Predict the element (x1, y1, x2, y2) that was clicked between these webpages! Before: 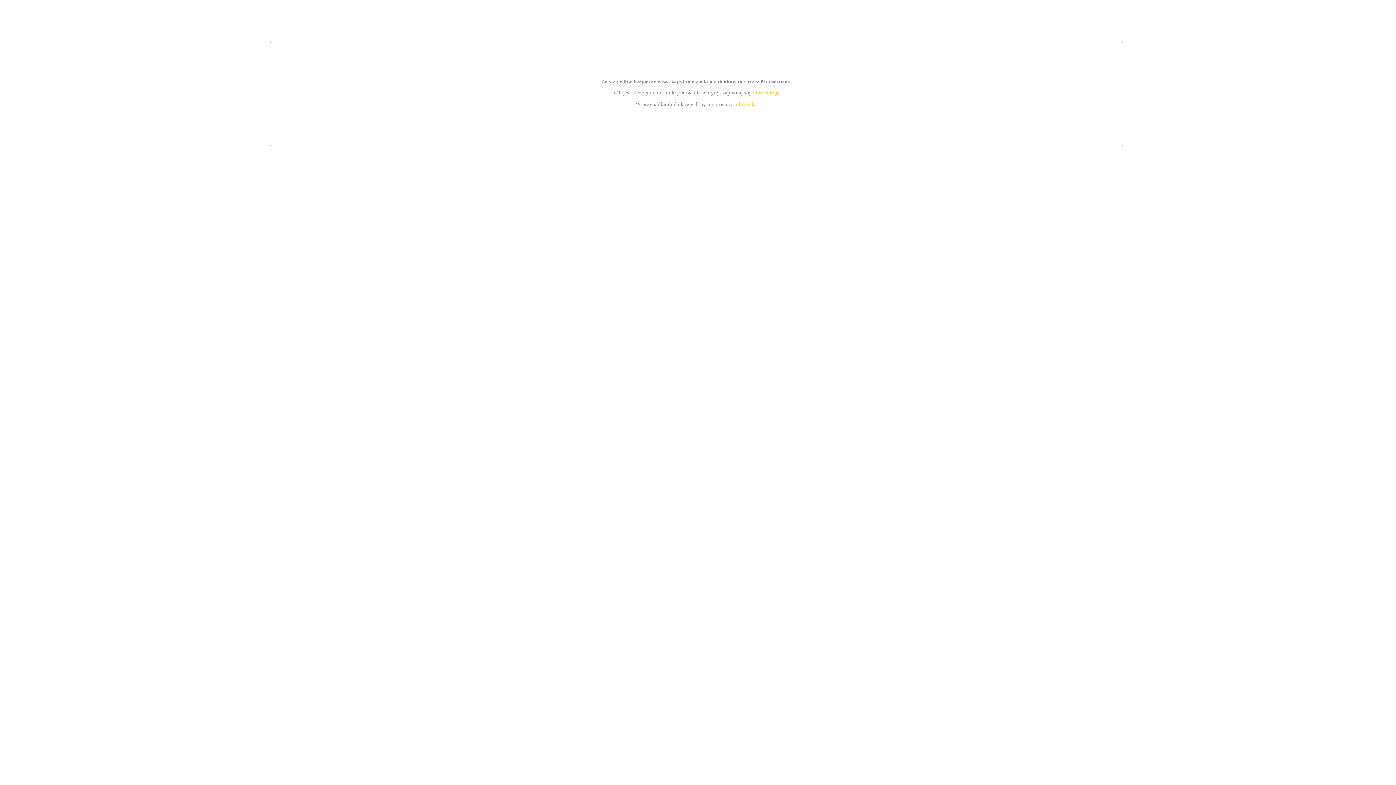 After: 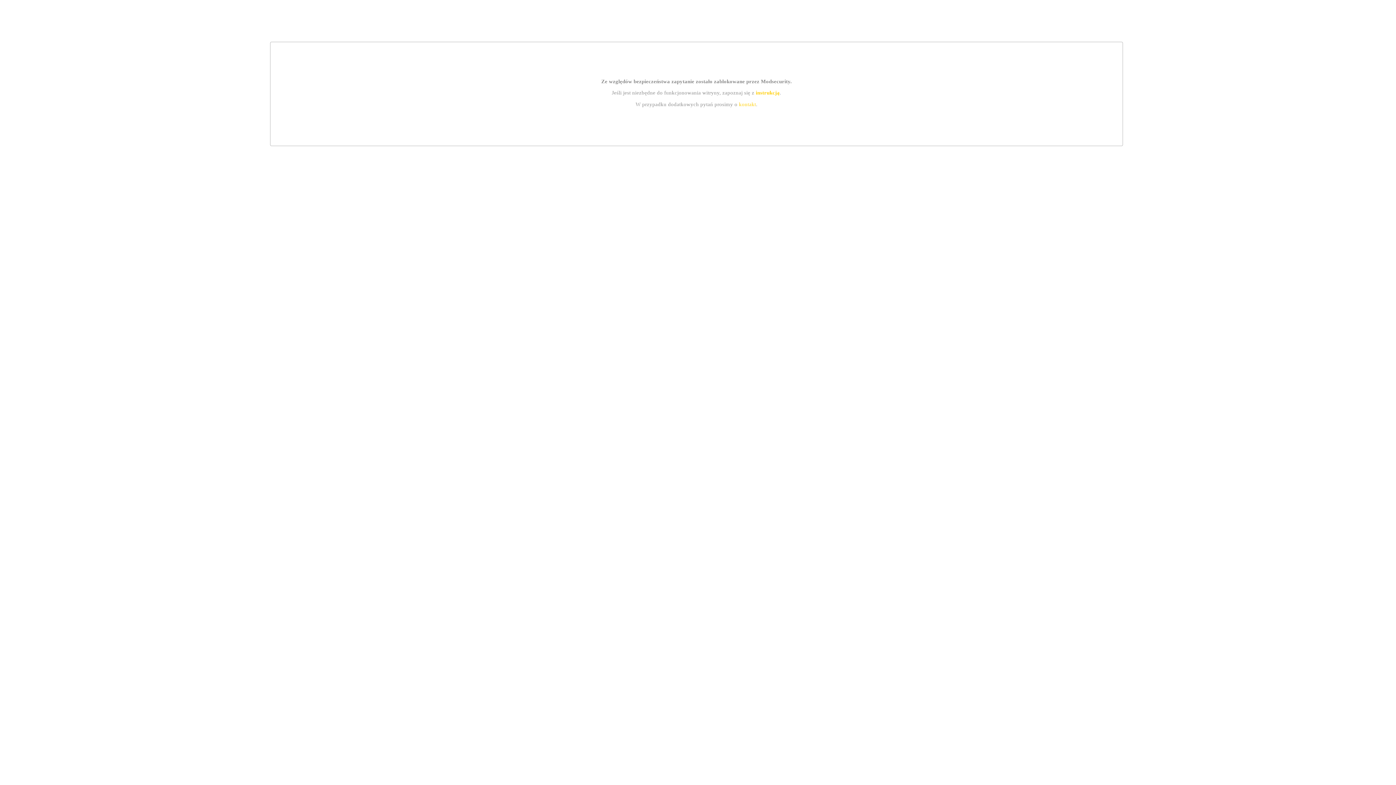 Action: bbox: (739, 101, 756, 107) label: kontakt